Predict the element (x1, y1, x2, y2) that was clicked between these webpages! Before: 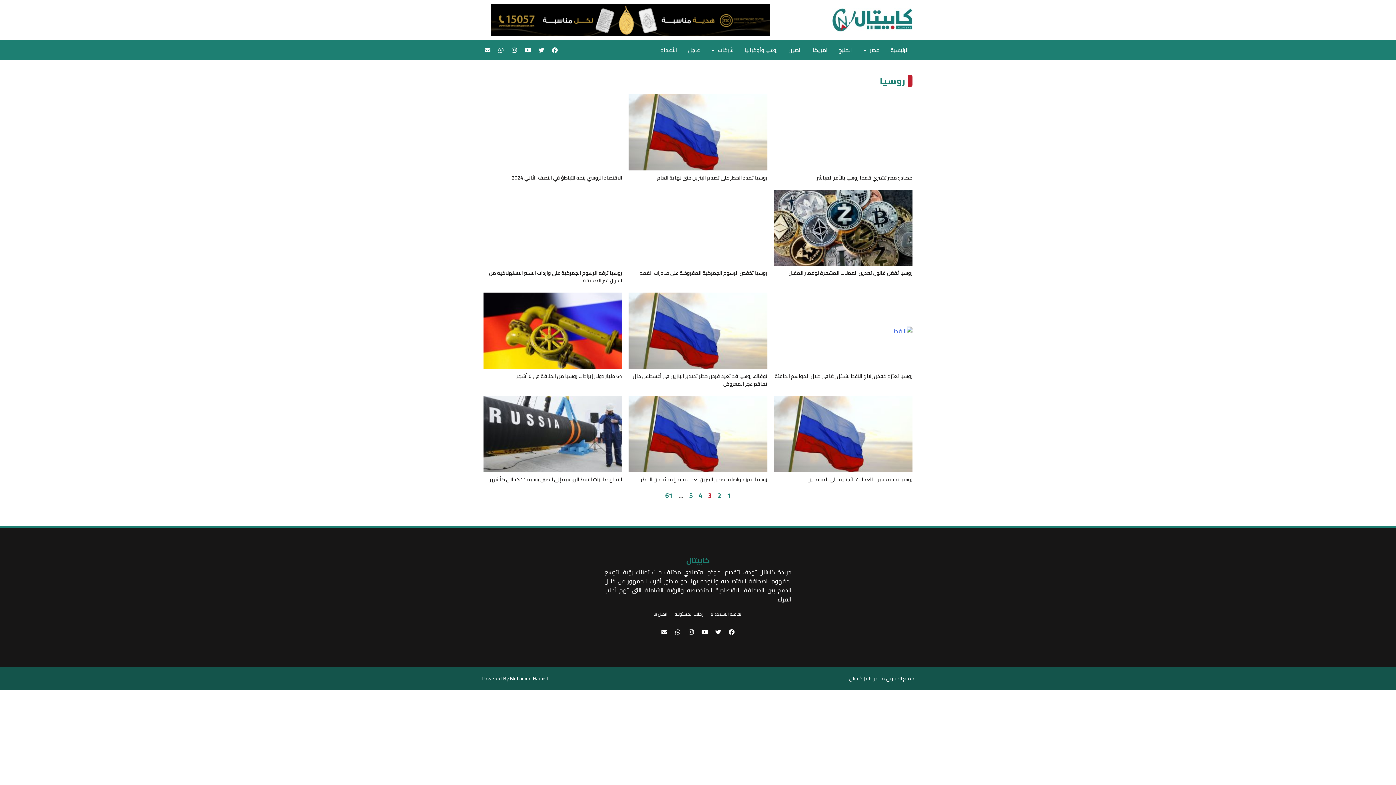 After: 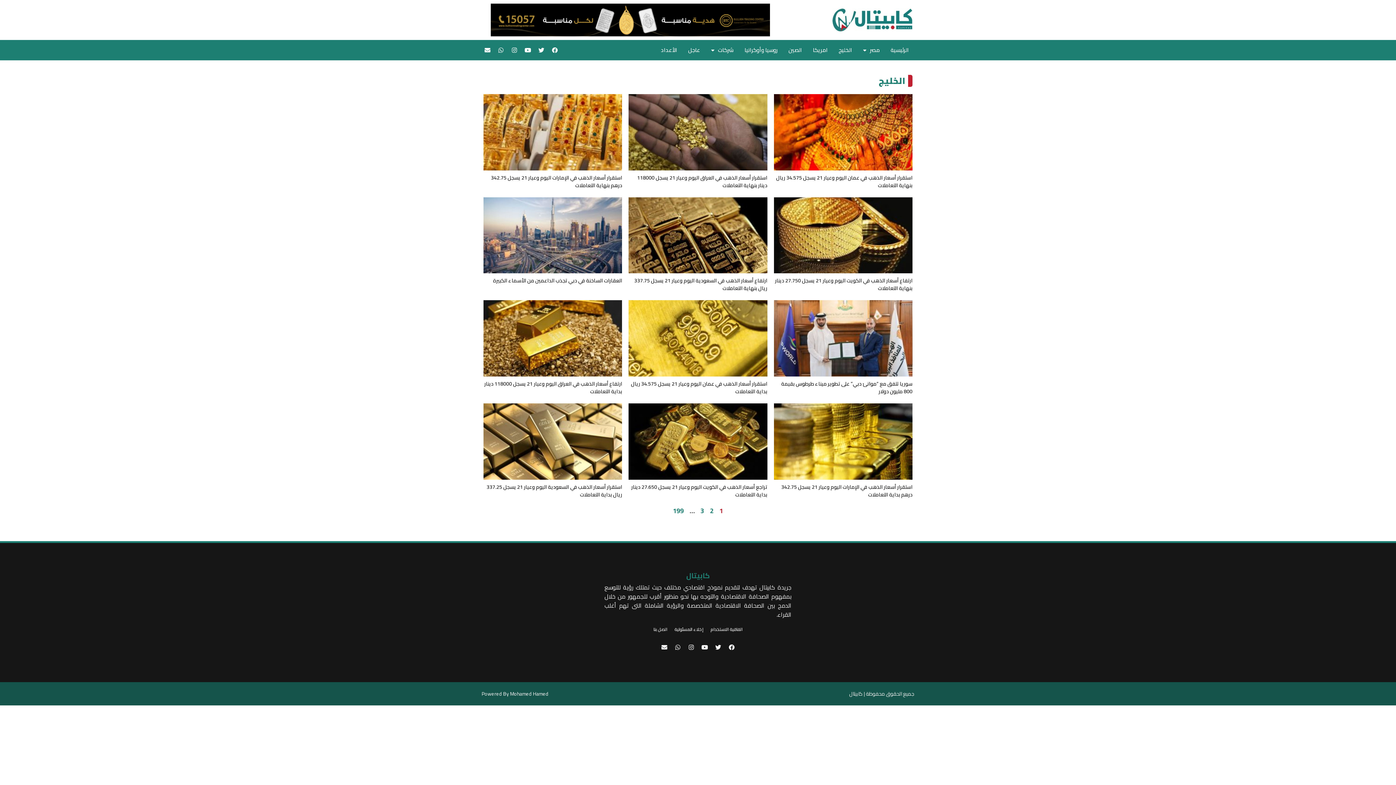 Action: bbox: (833, 41, 857, 58) label: الخليج